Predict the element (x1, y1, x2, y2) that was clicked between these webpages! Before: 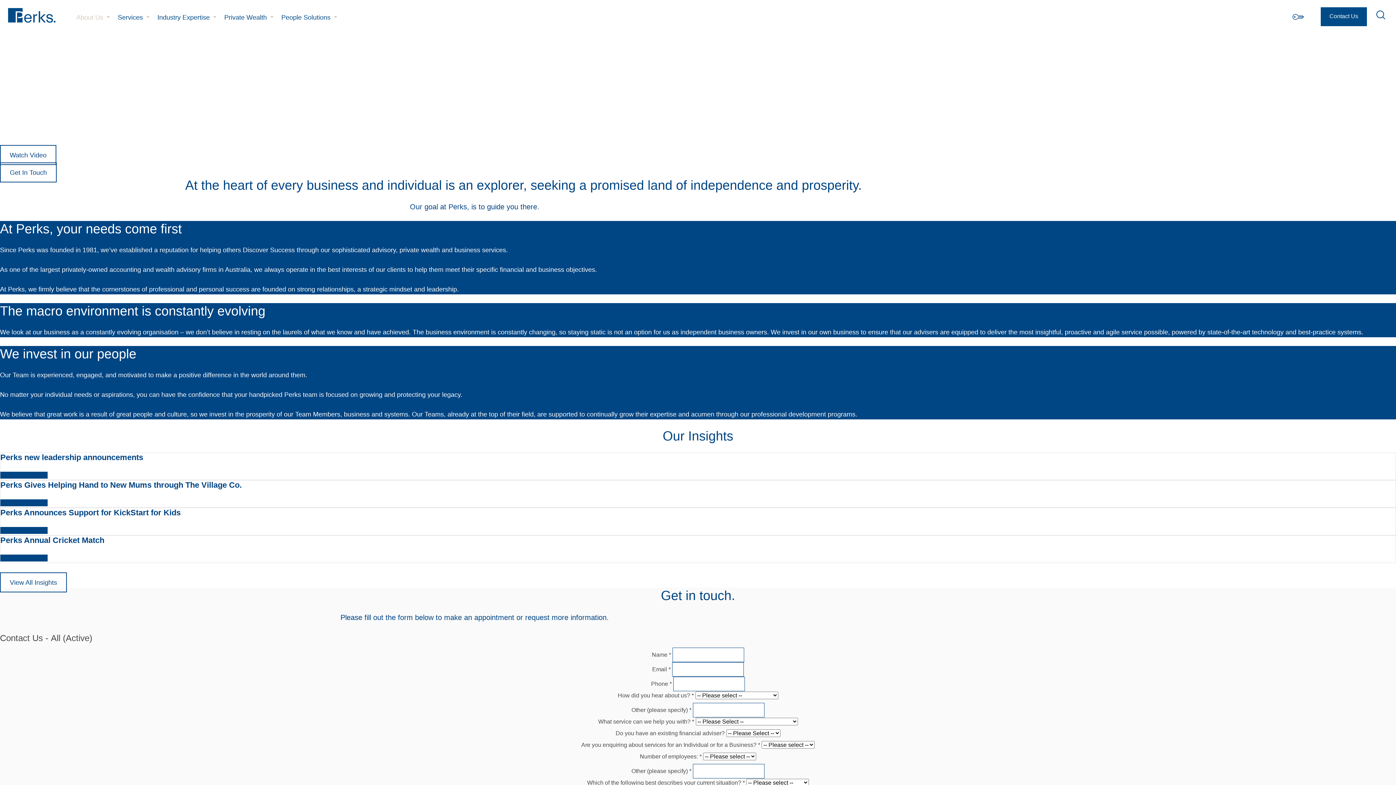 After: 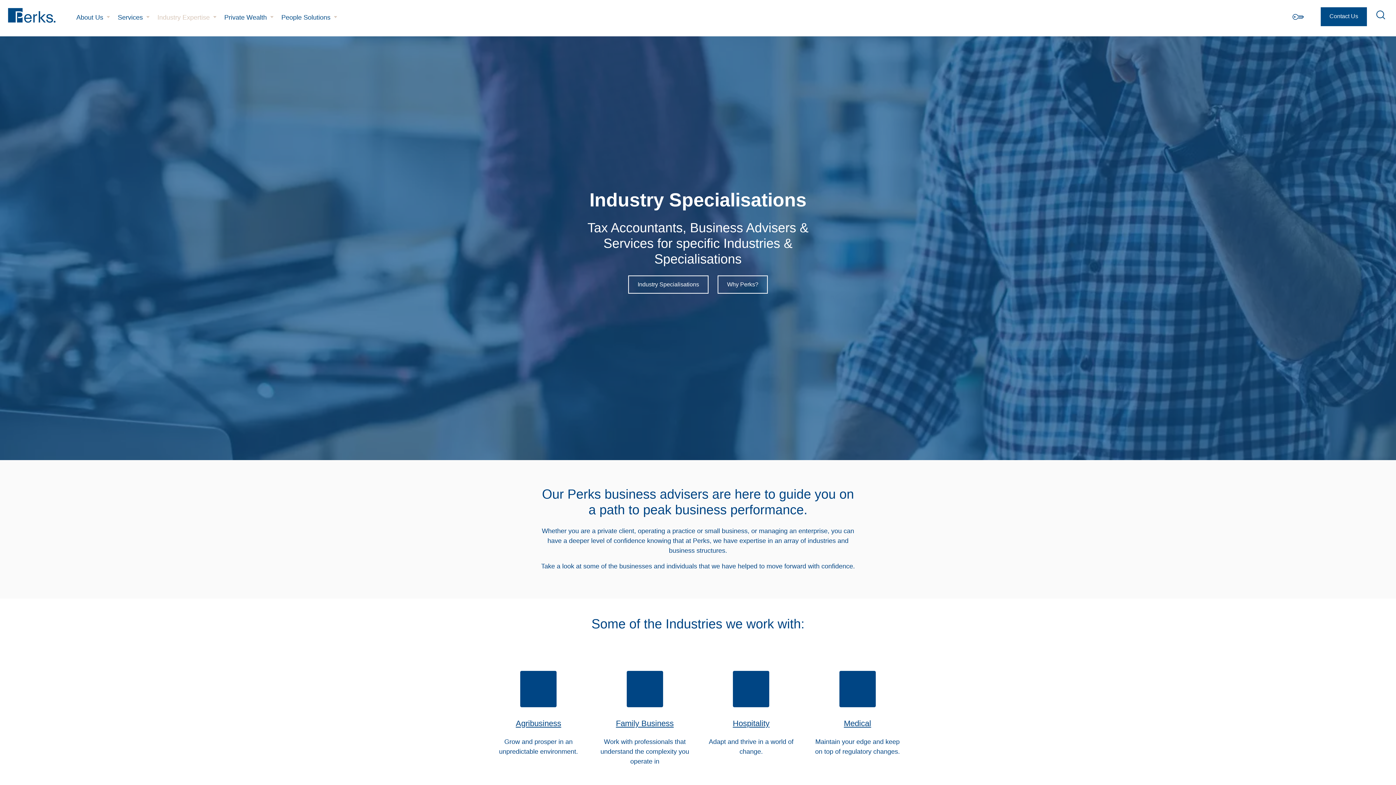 Action: bbox: (152, 7, 215, 28) label: Industry Expertise